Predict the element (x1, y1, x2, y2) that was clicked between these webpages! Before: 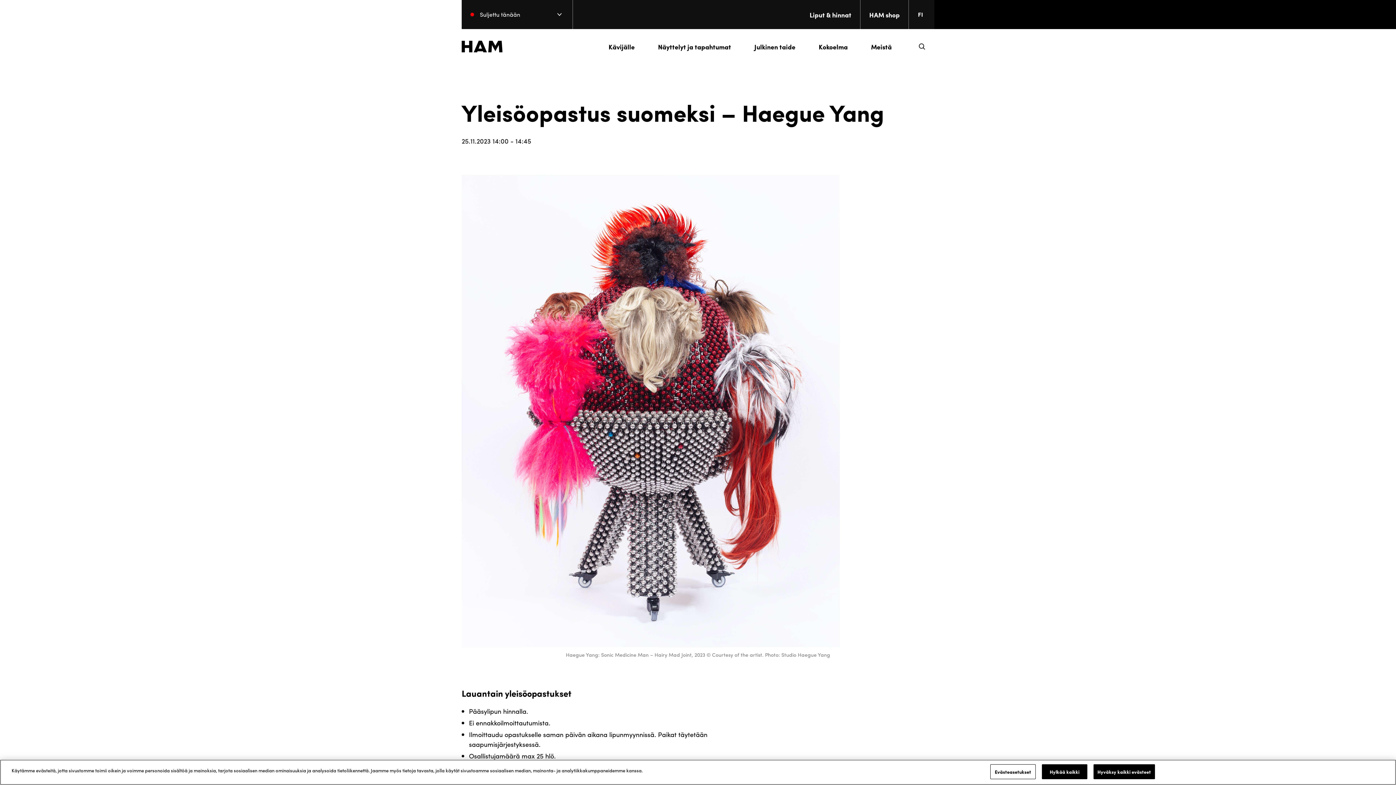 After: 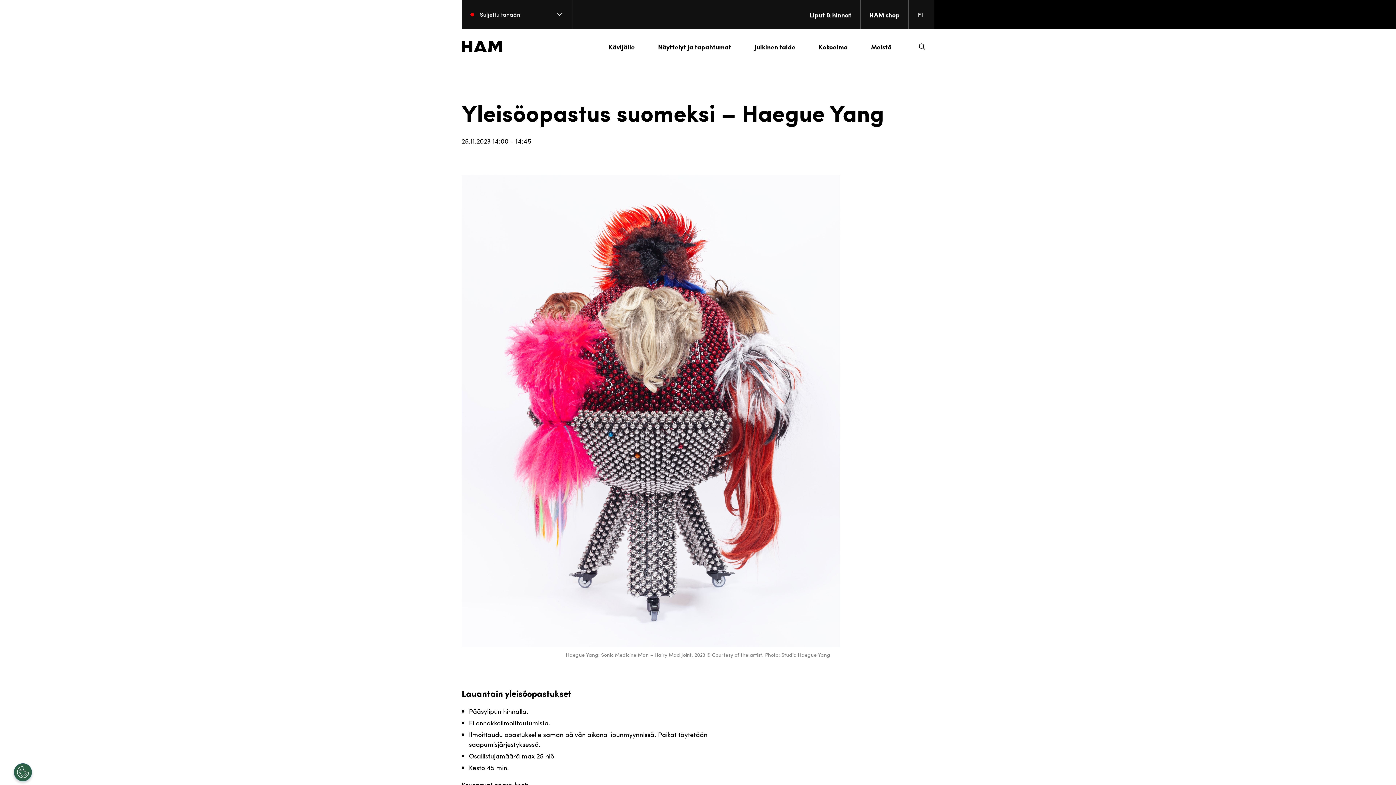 Action: label: Hyväksy kaikki evästeet bbox: (1093, 764, 1155, 779)